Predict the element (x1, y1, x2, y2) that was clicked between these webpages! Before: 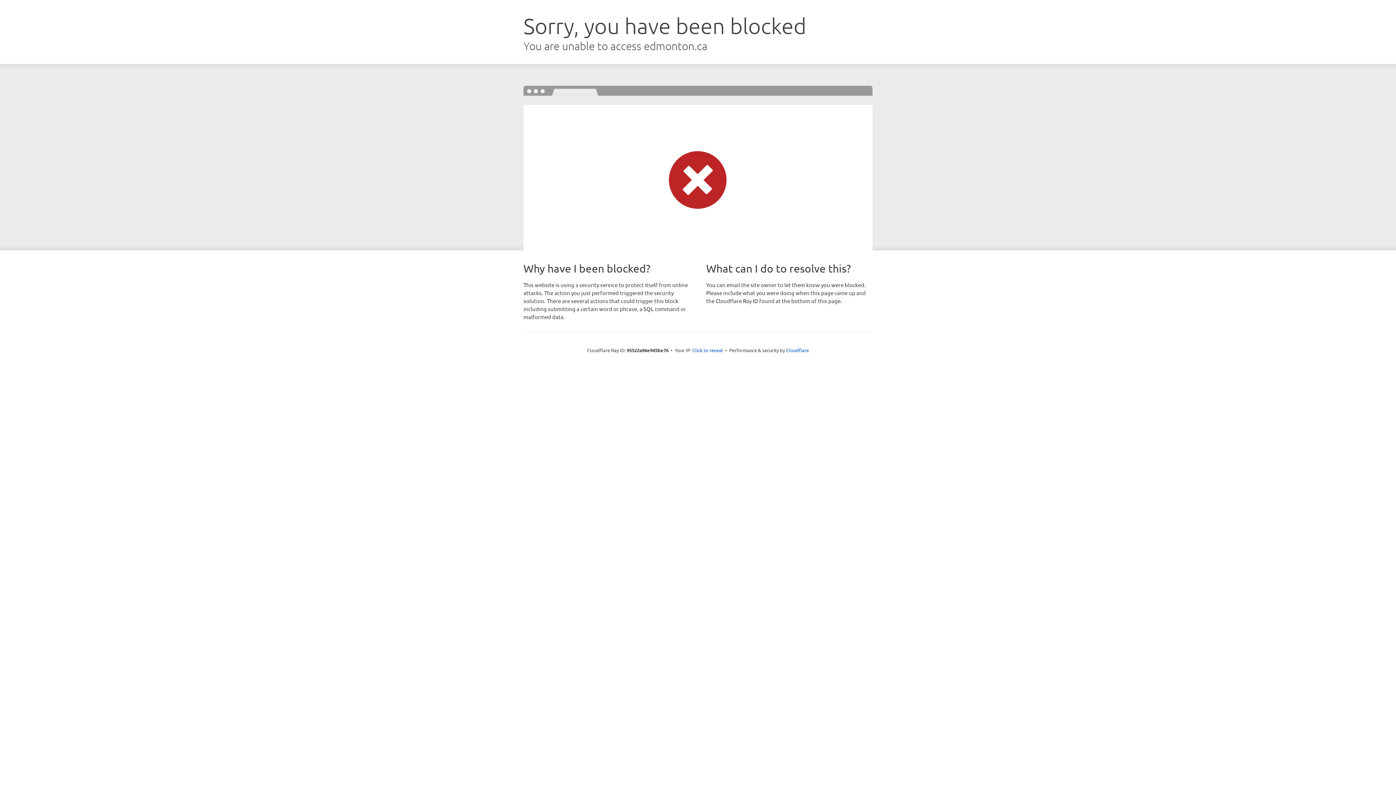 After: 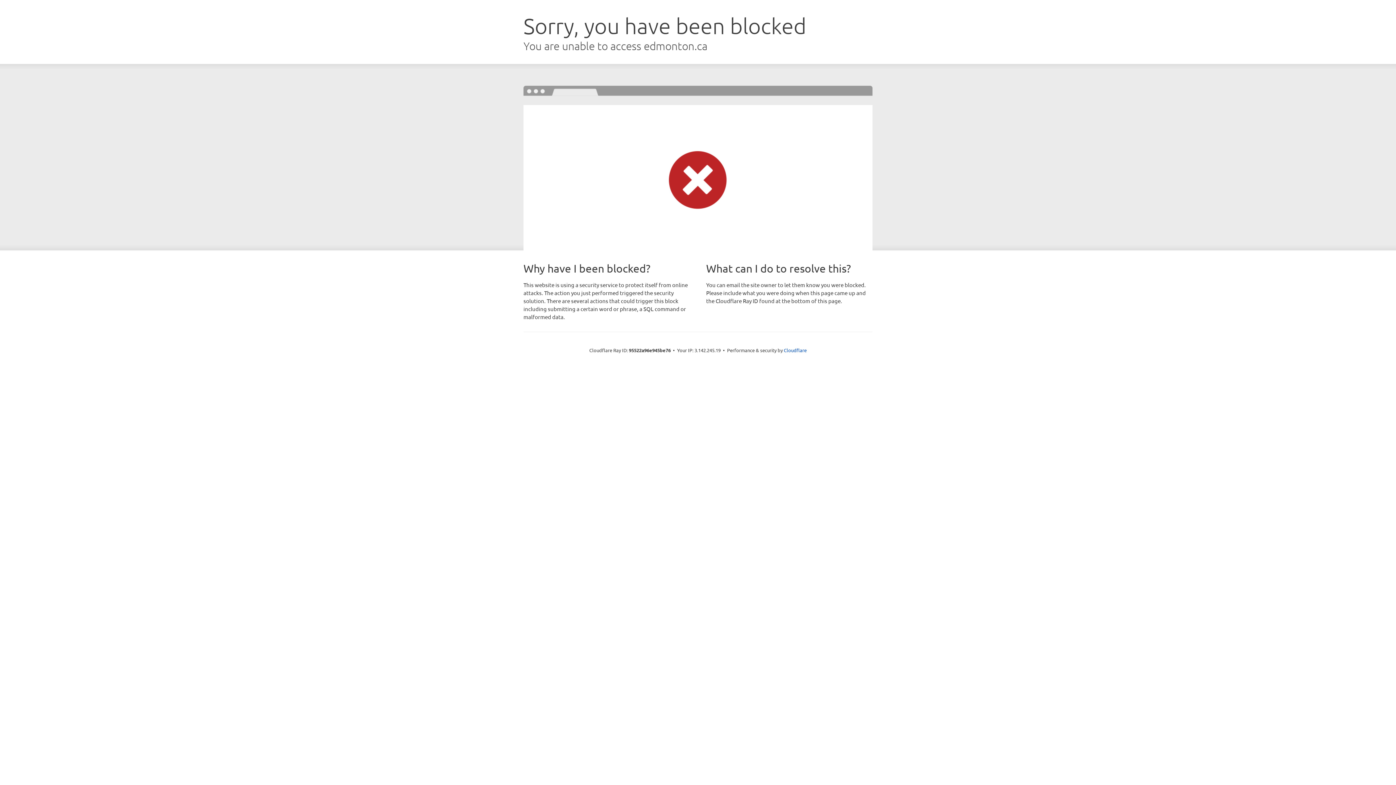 Action: label: Click to reveal bbox: (692, 346, 723, 353)